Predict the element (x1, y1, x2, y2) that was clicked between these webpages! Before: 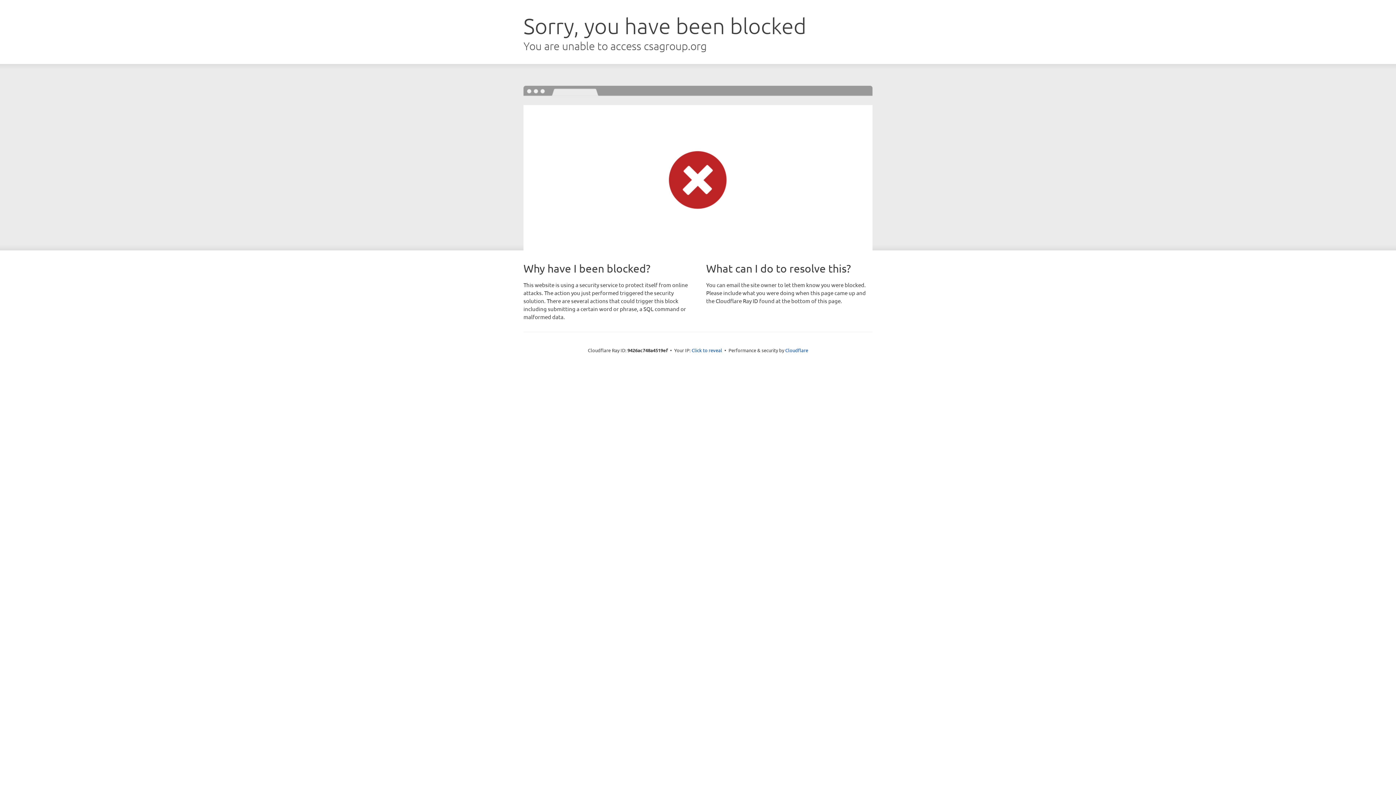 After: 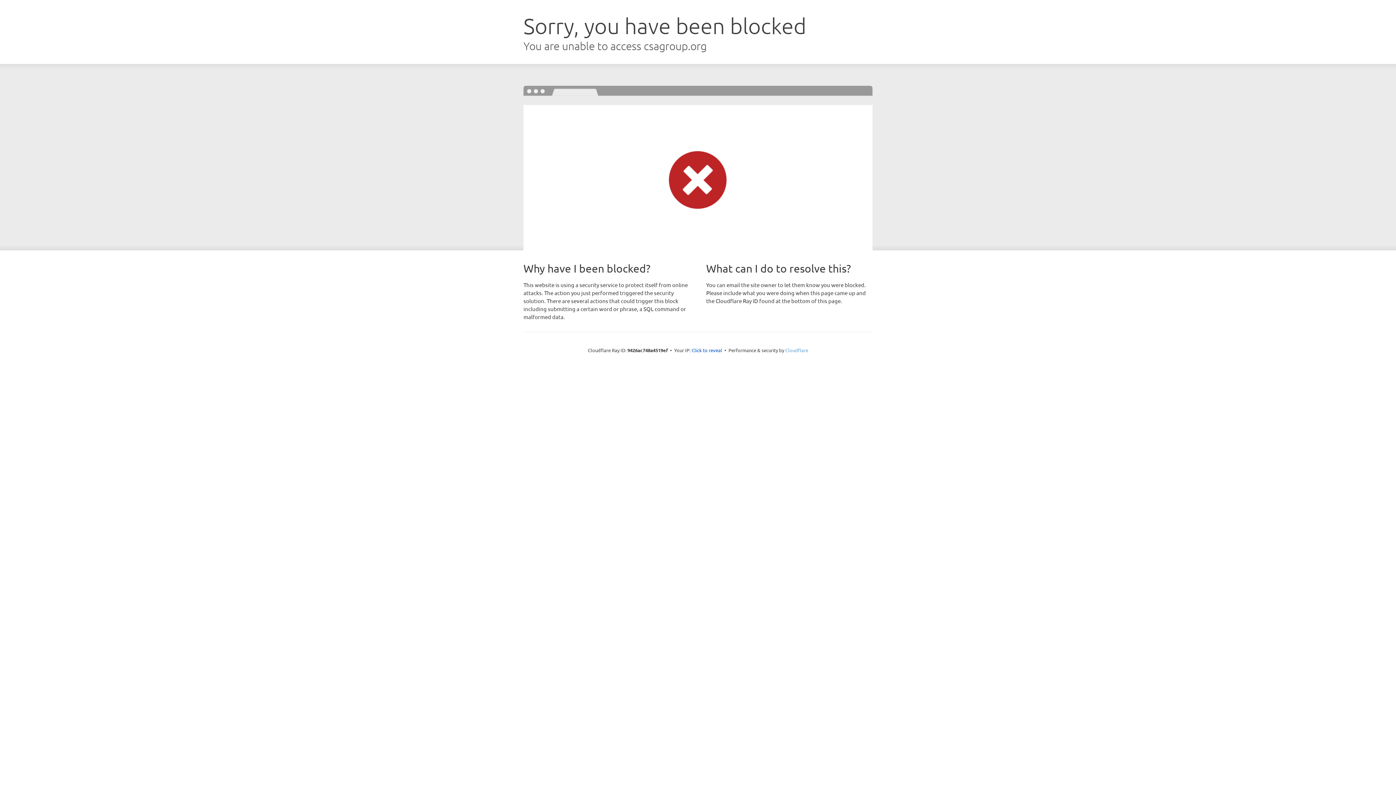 Action: bbox: (785, 347, 808, 353) label: Cloudflare